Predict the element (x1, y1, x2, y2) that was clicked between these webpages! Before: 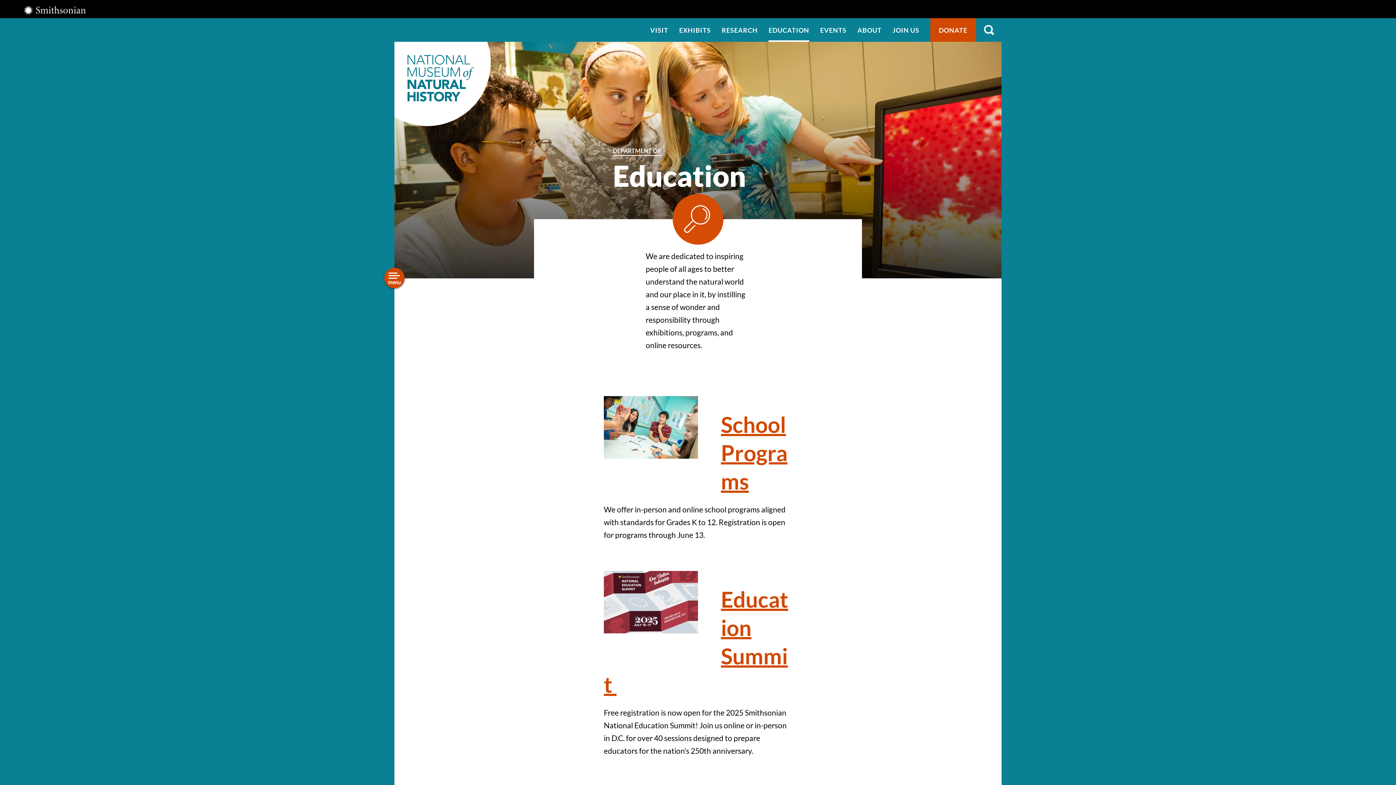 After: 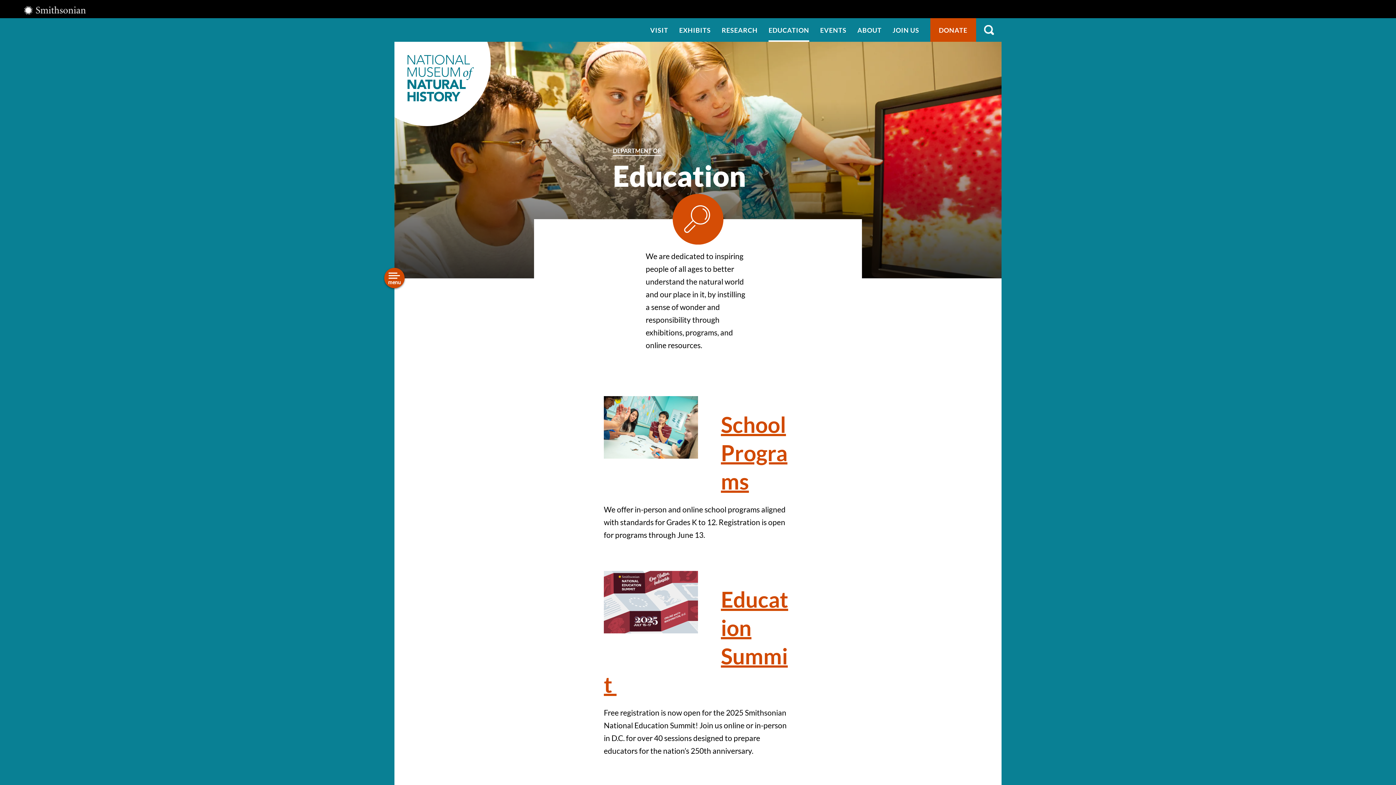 Action: bbox: (293, 300, 333, 311) label: Education